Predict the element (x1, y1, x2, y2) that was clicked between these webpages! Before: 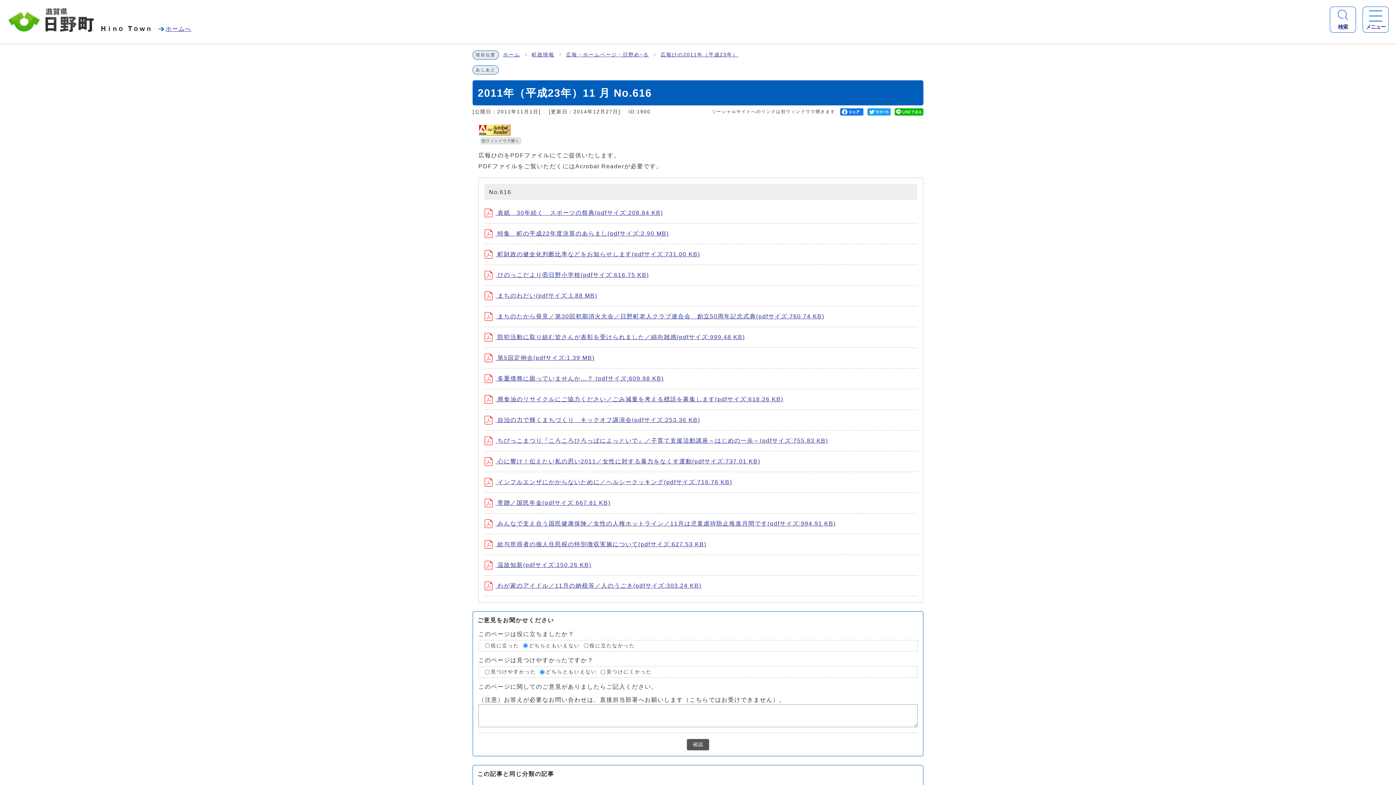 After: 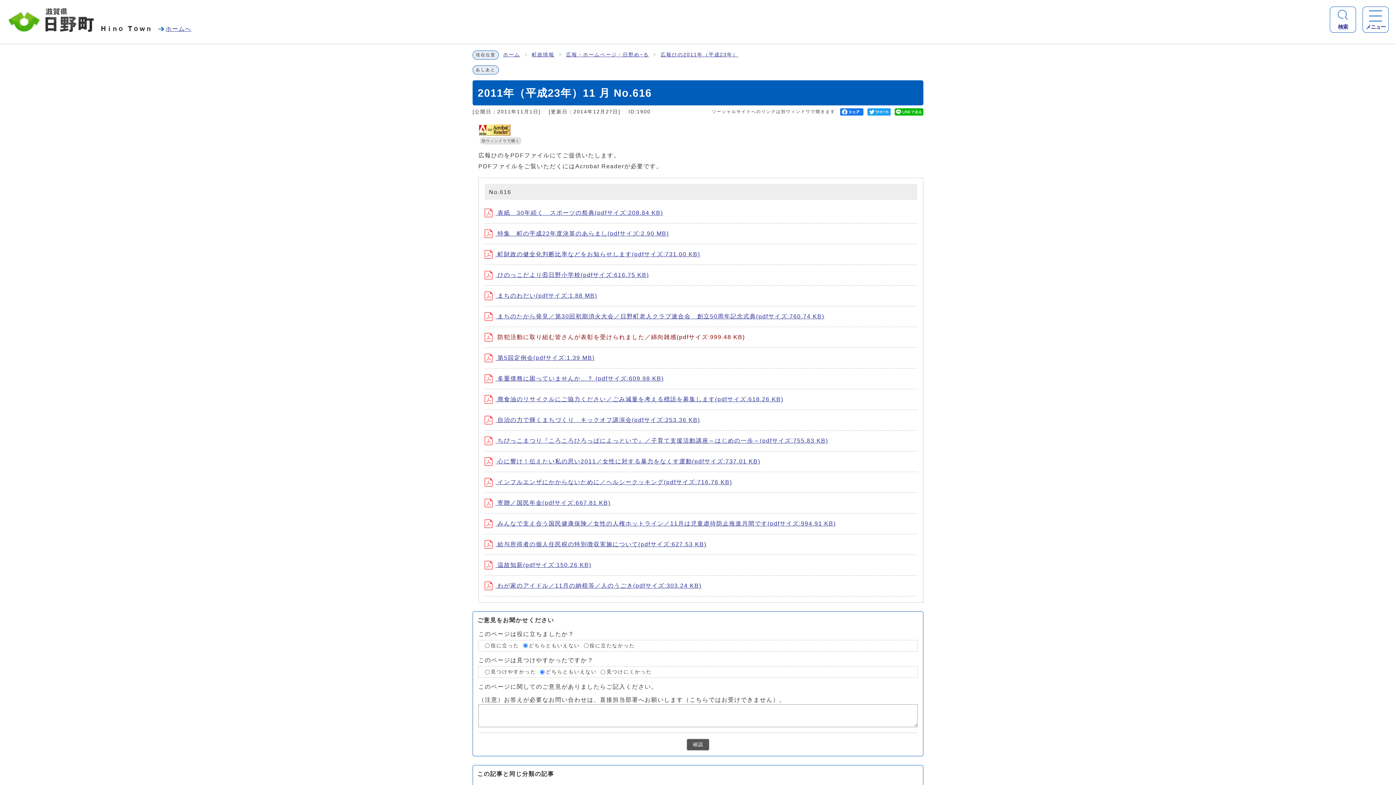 Action: bbox: (484, 334, 745, 340) label:  防犯活動に取り組む皆さんが表彰を受けられました／綿向雑感(pdfサイズ:999.48 KB)